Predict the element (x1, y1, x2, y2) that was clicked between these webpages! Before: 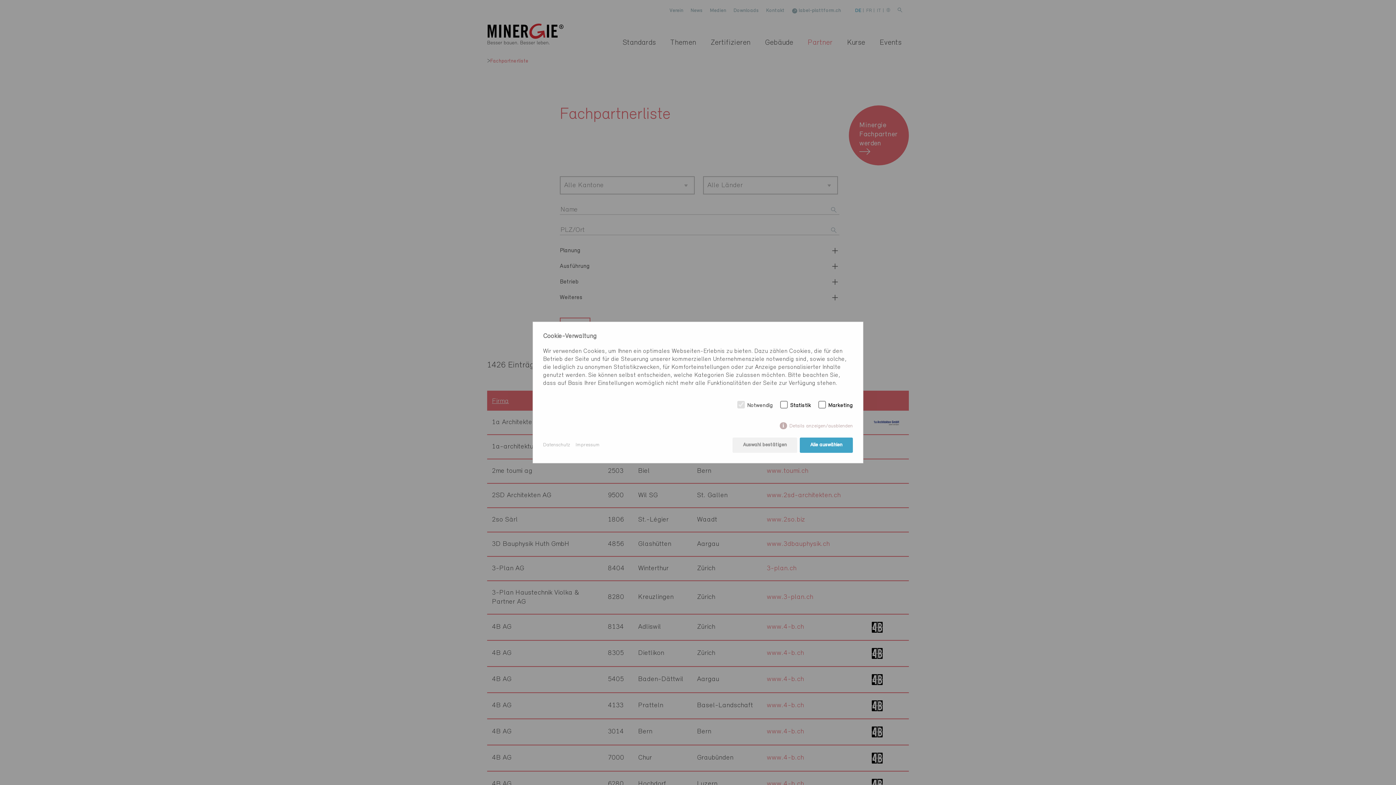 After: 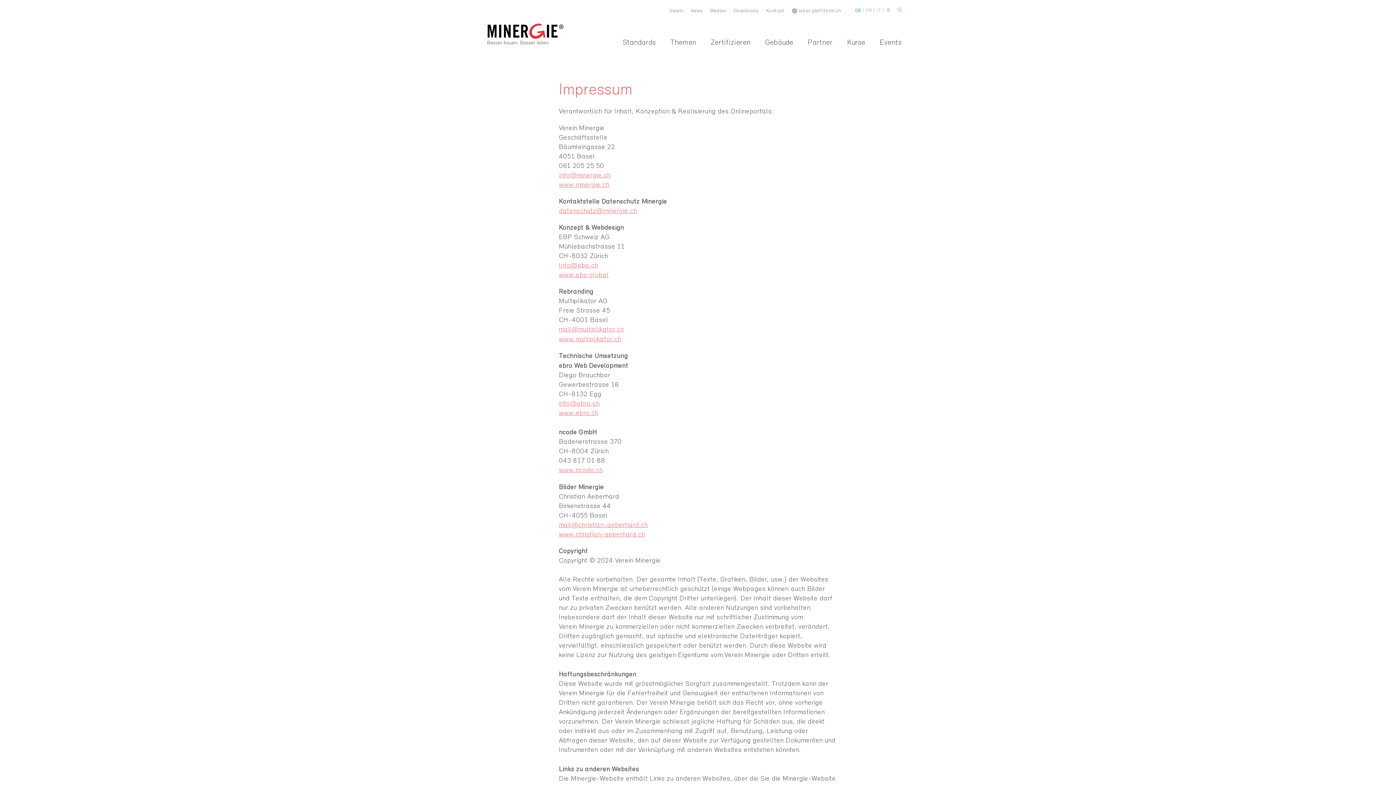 Action: bbox: (575, 441, 600, 449) label: Impressum